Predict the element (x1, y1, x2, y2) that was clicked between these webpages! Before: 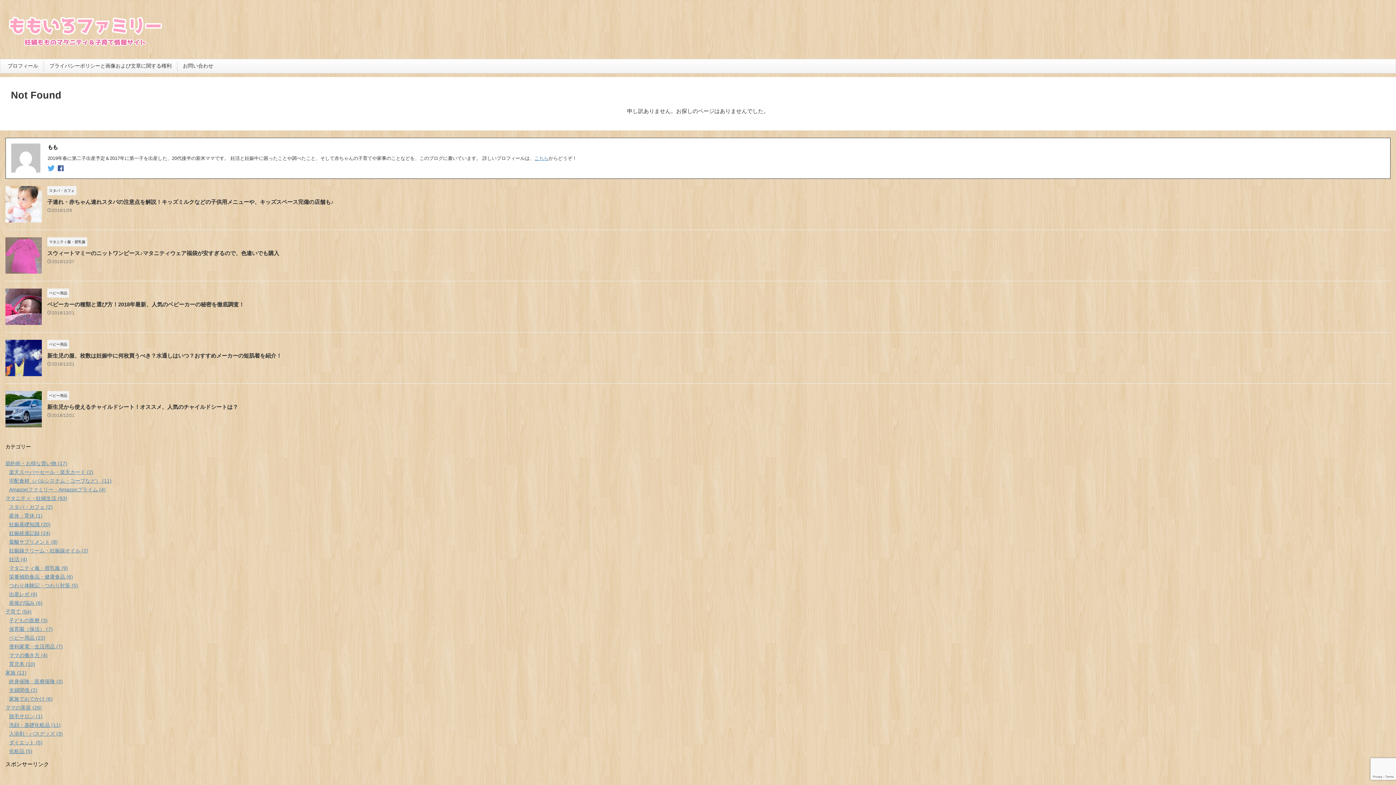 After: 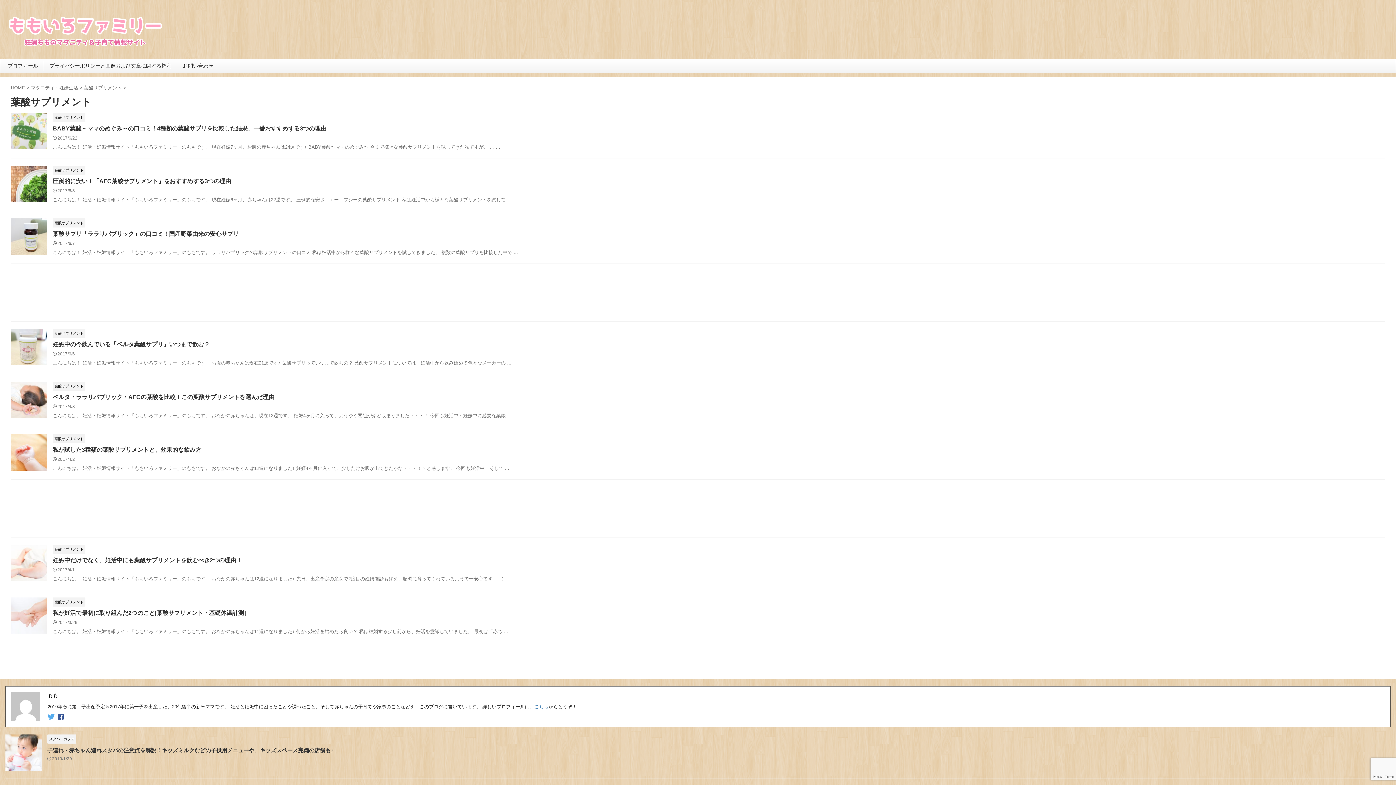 Action: bbox: (9, 539, 57, 545) label: 葉酸サプリメント (8)